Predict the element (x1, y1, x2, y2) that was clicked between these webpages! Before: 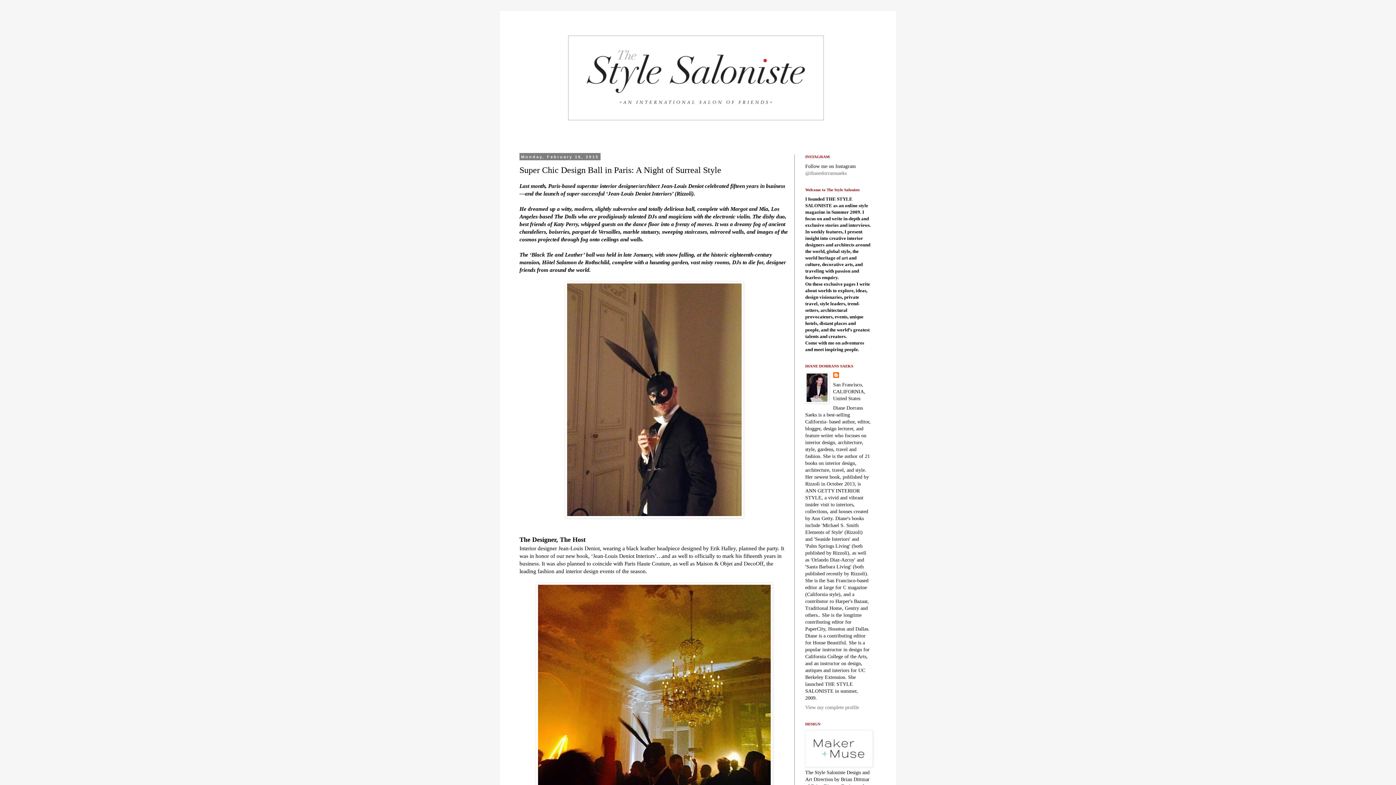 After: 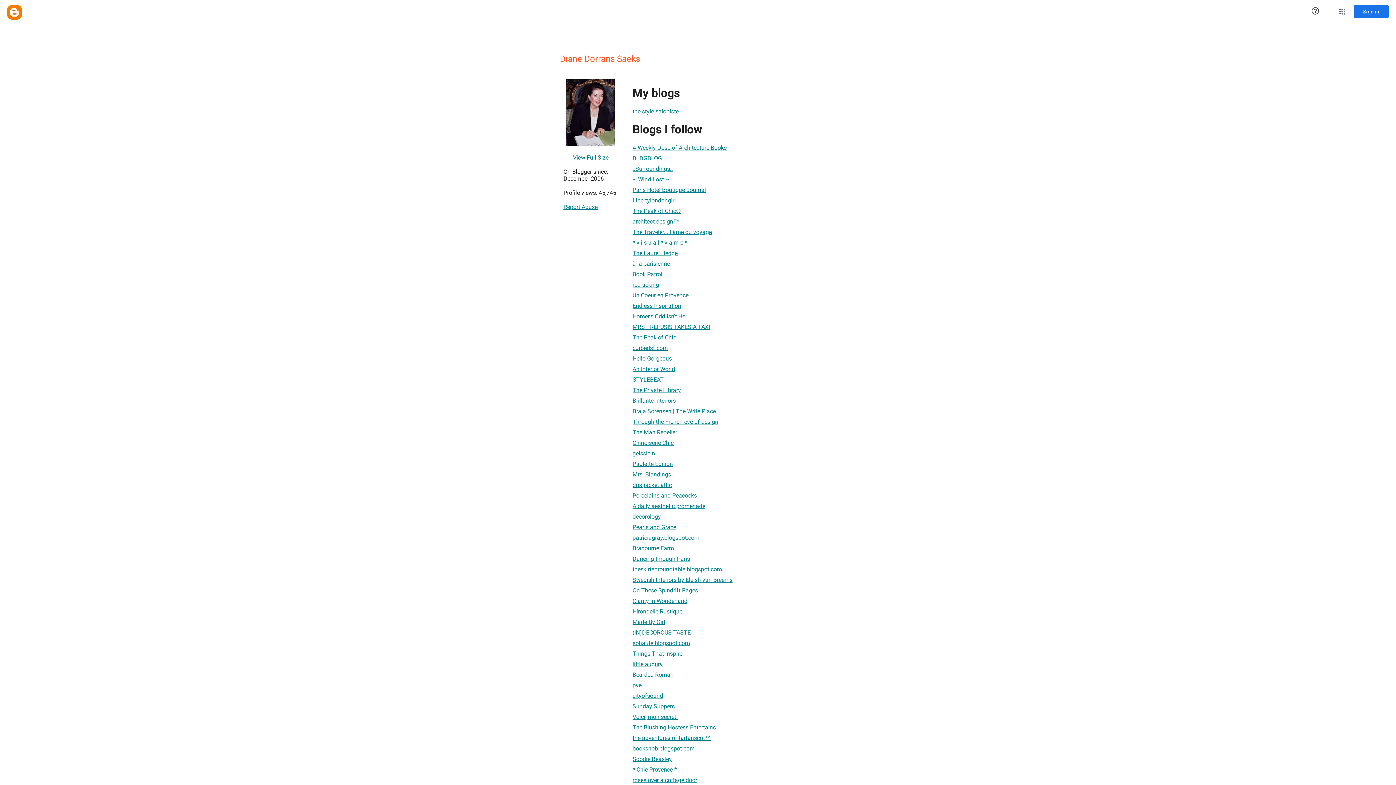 Action: bbox: (833, 372, 840, 379)